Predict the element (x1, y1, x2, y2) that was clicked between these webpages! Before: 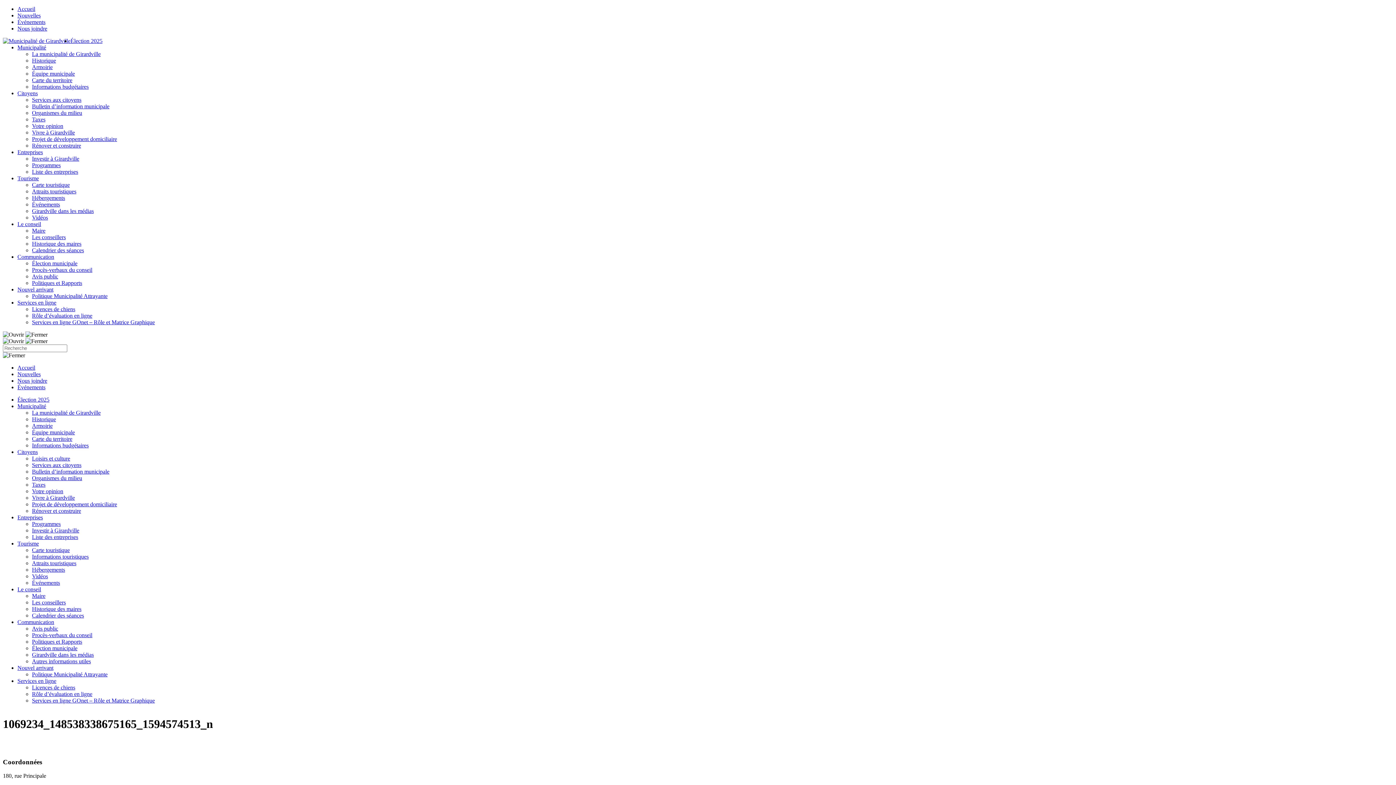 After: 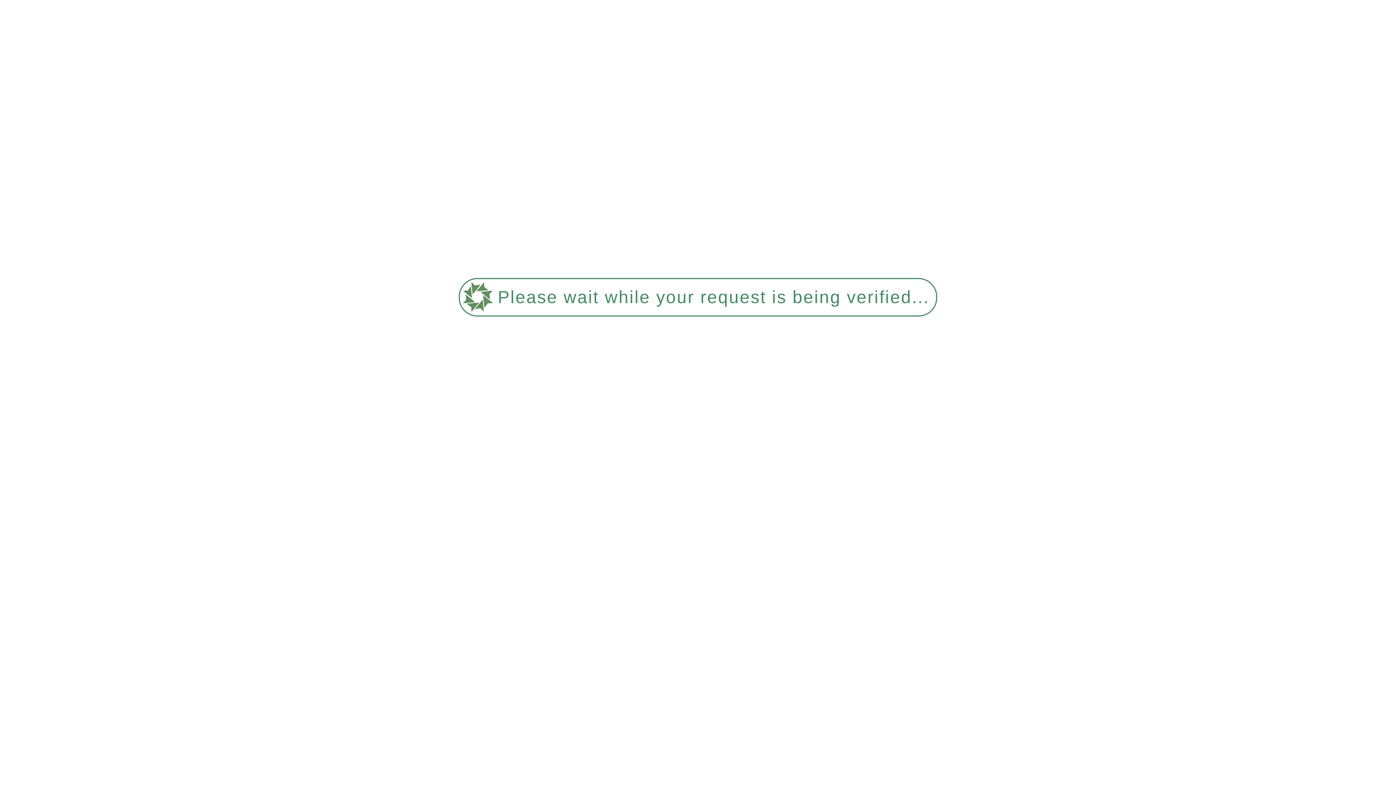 Action: bbox: (32, 468, 109, 474) label: Bulletin d’information municipale